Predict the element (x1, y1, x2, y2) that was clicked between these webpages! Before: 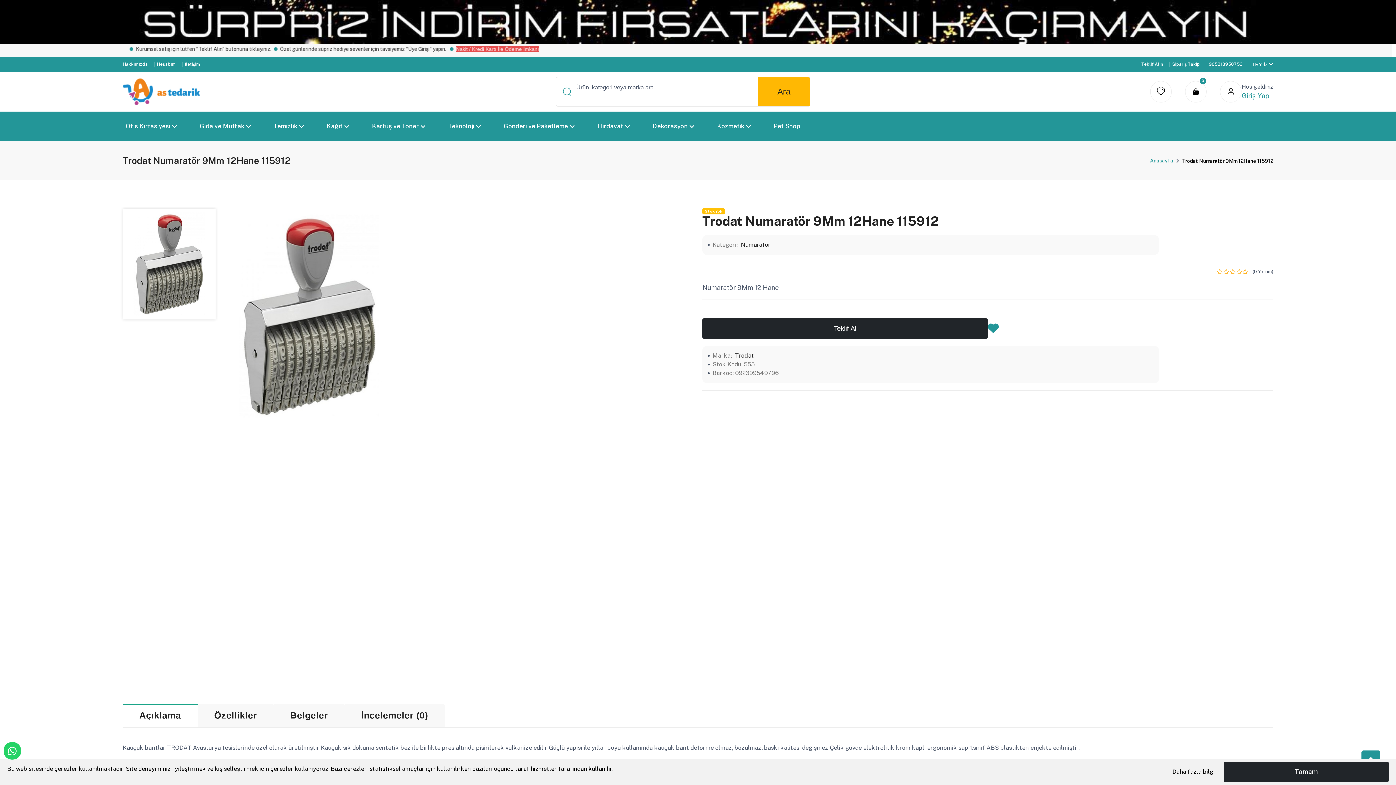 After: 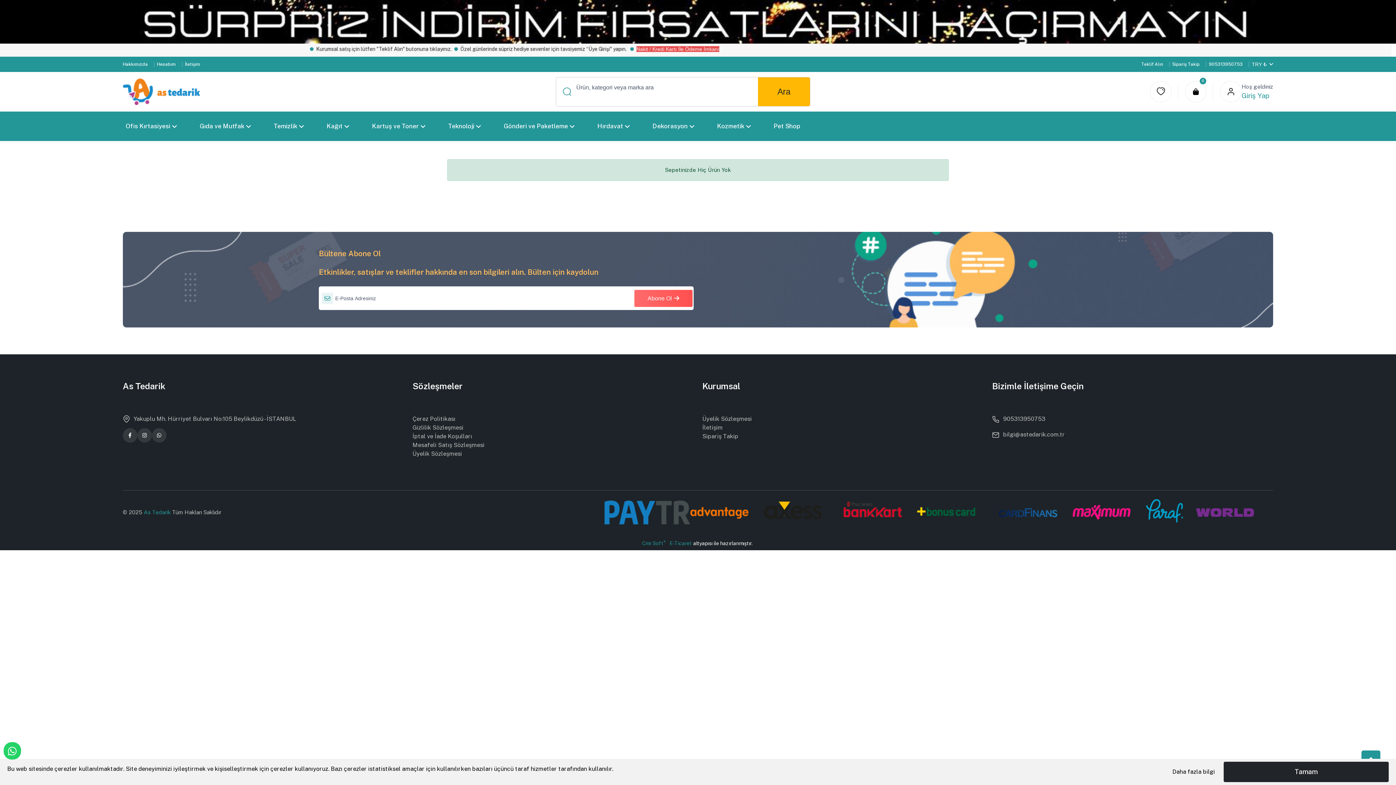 Action: bbox: (1185, 81, 1206, 102) label: 0